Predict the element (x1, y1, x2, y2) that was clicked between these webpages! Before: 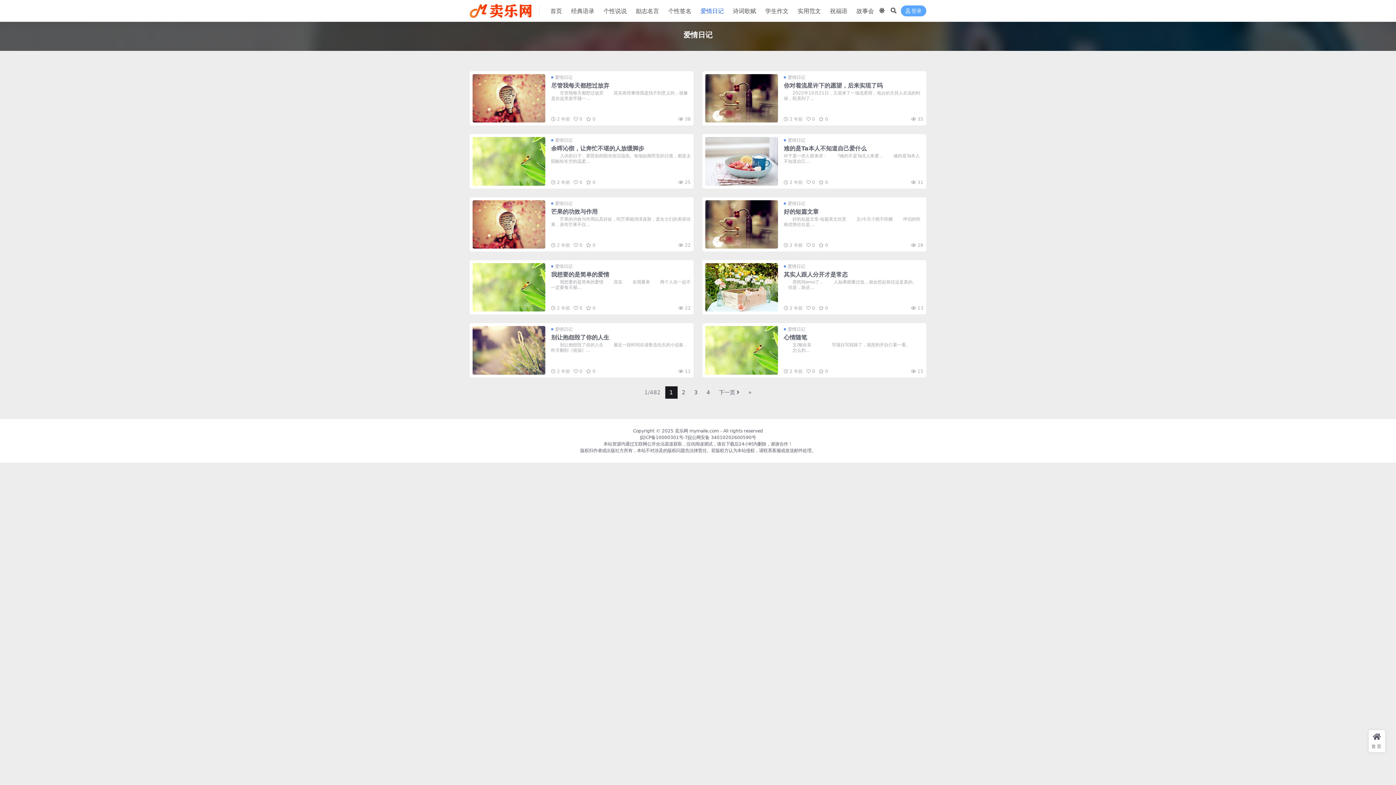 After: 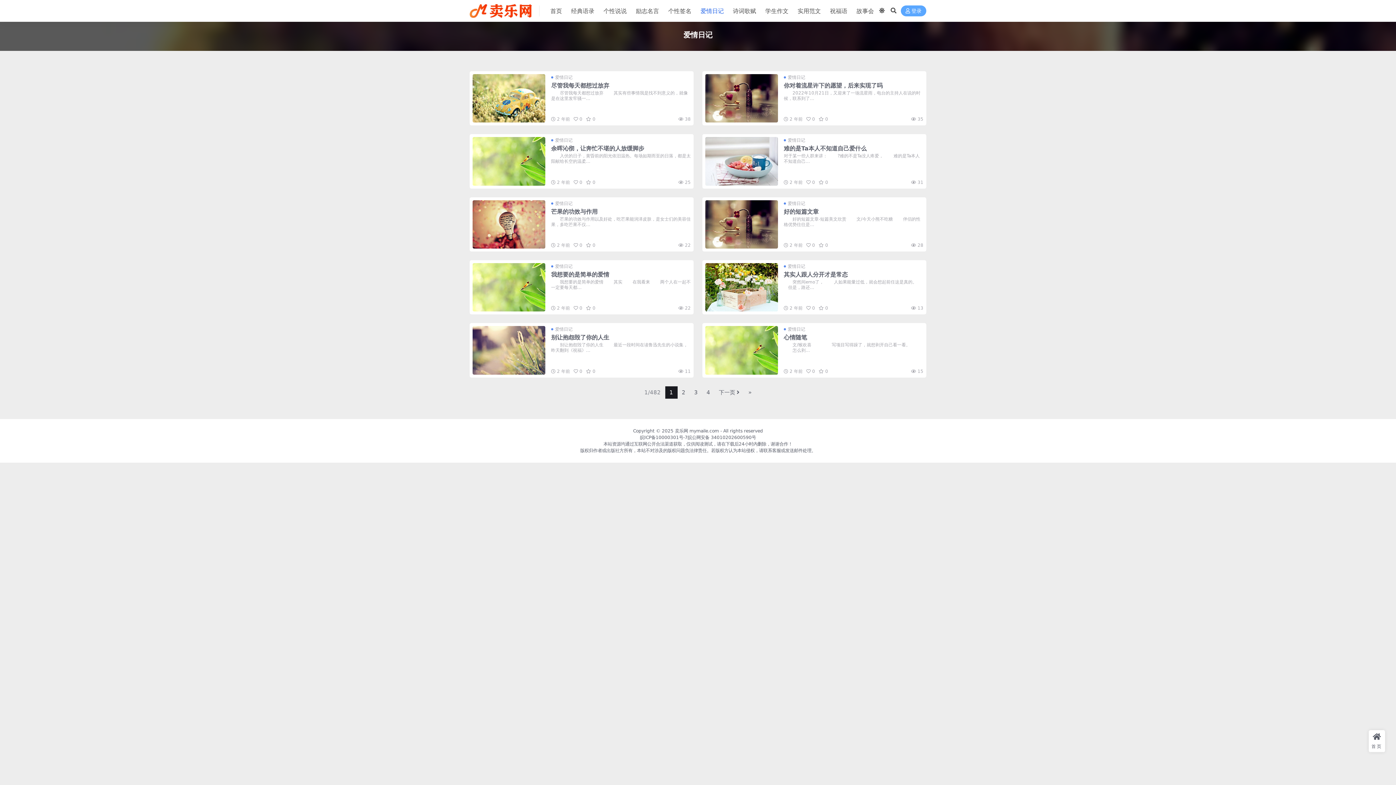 Action: bbox: (551, 263, 572, 269) label: 爱情日记